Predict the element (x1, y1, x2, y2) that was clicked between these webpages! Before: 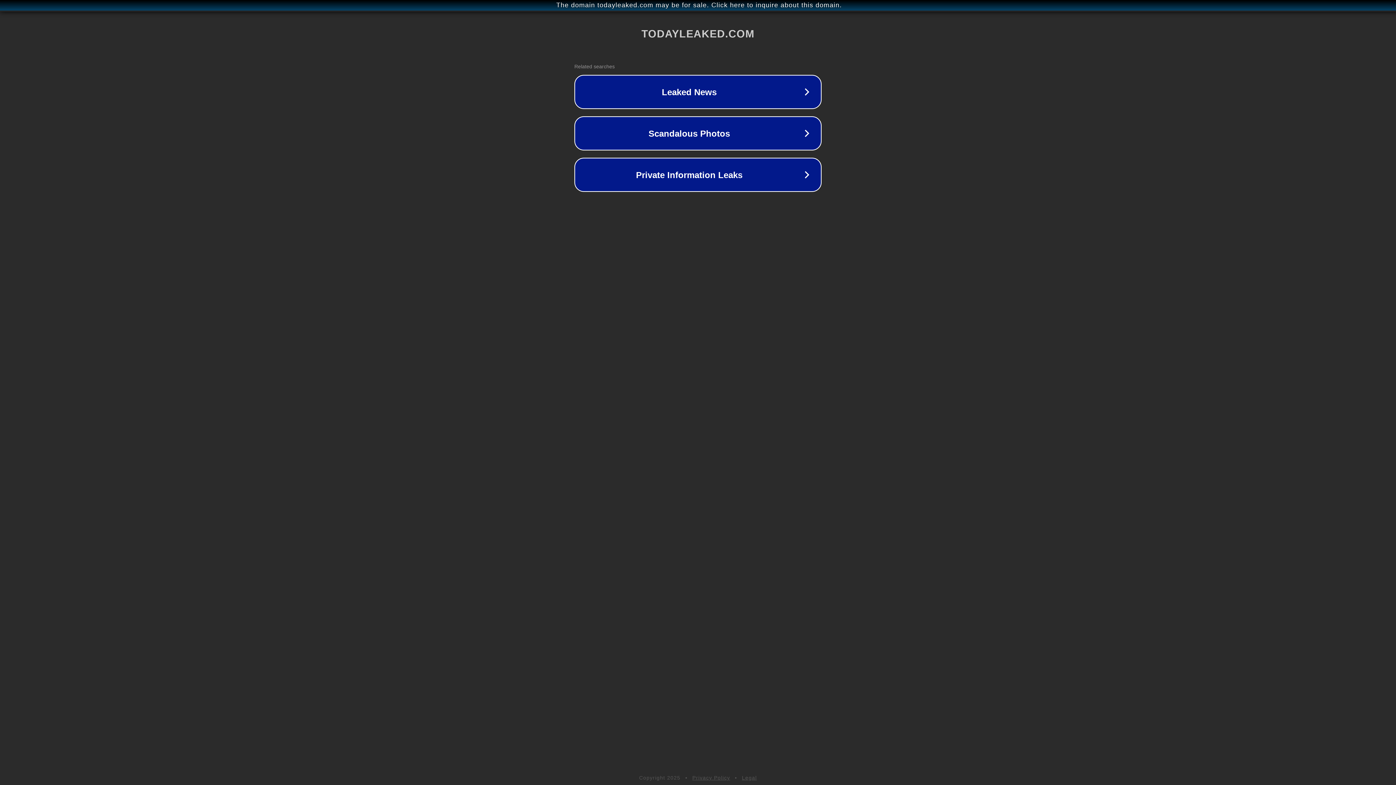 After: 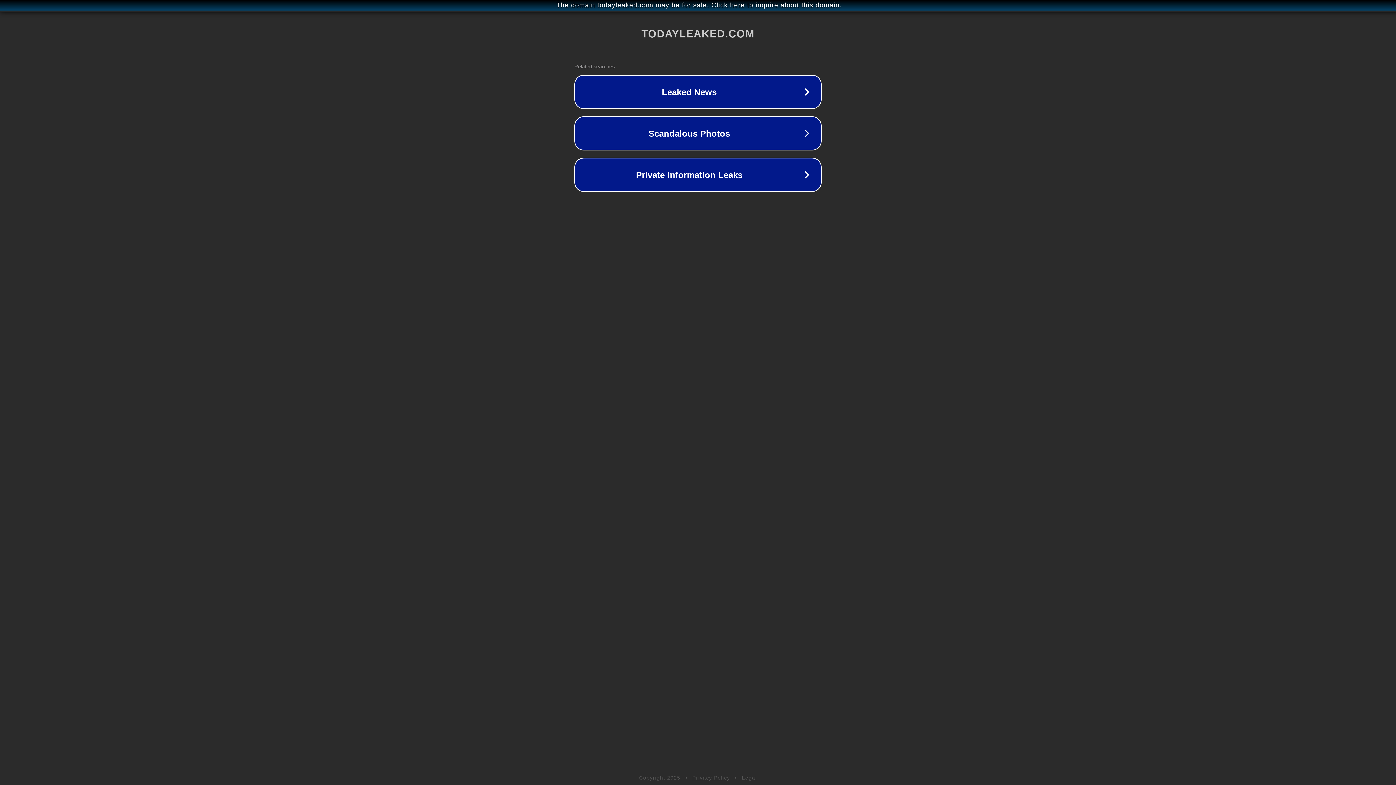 Action: bbox: (742, 775, 757, 781) label: Legal